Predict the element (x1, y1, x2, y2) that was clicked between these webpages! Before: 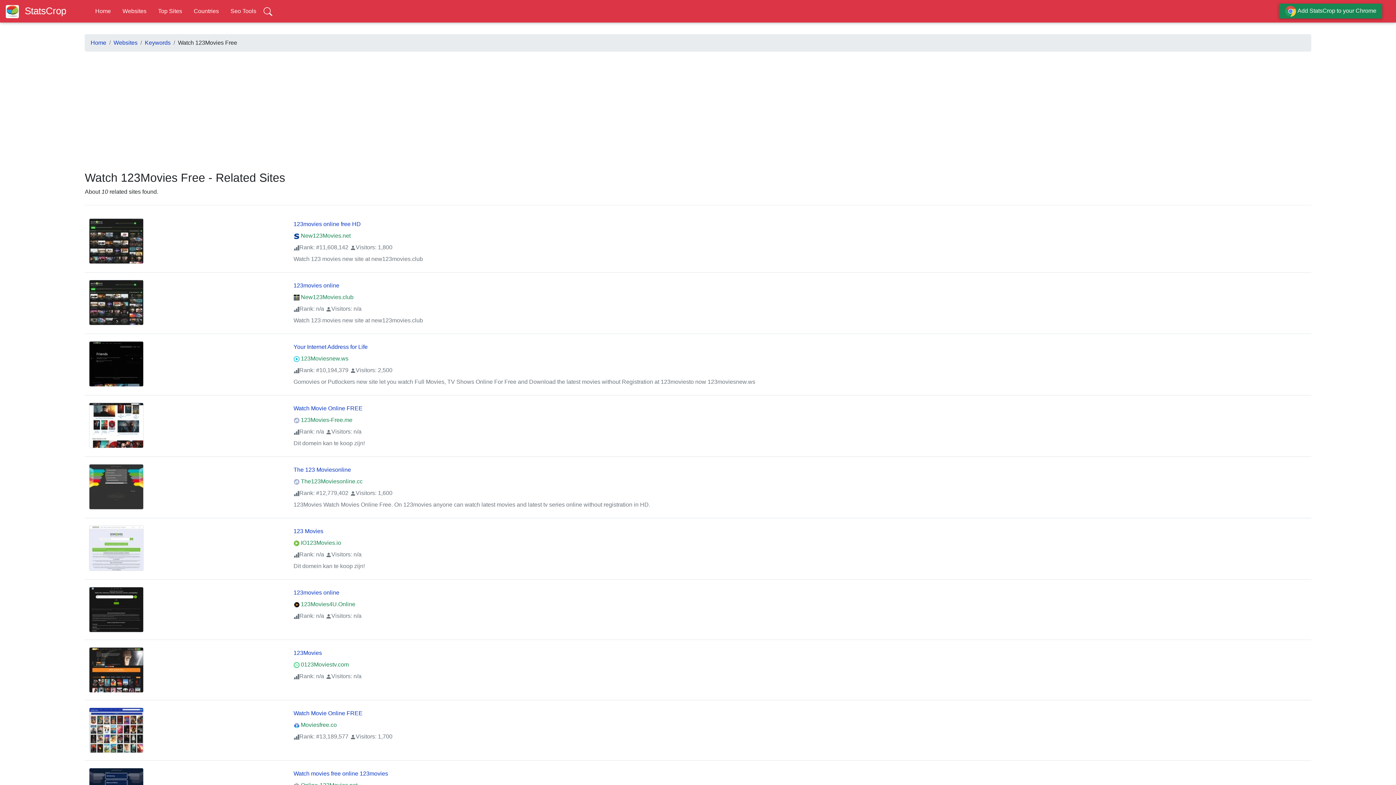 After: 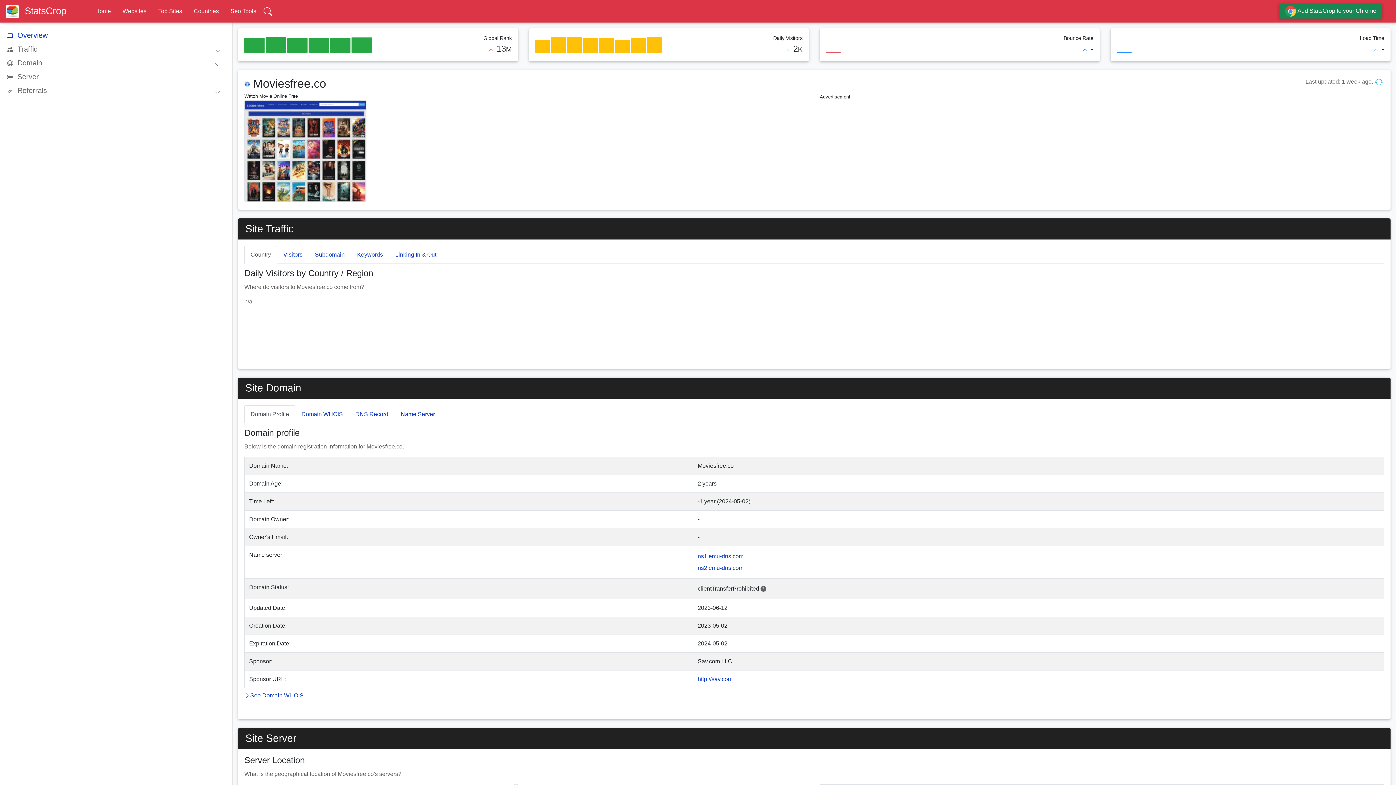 Action: bbox: (89, 727, 143, 733)